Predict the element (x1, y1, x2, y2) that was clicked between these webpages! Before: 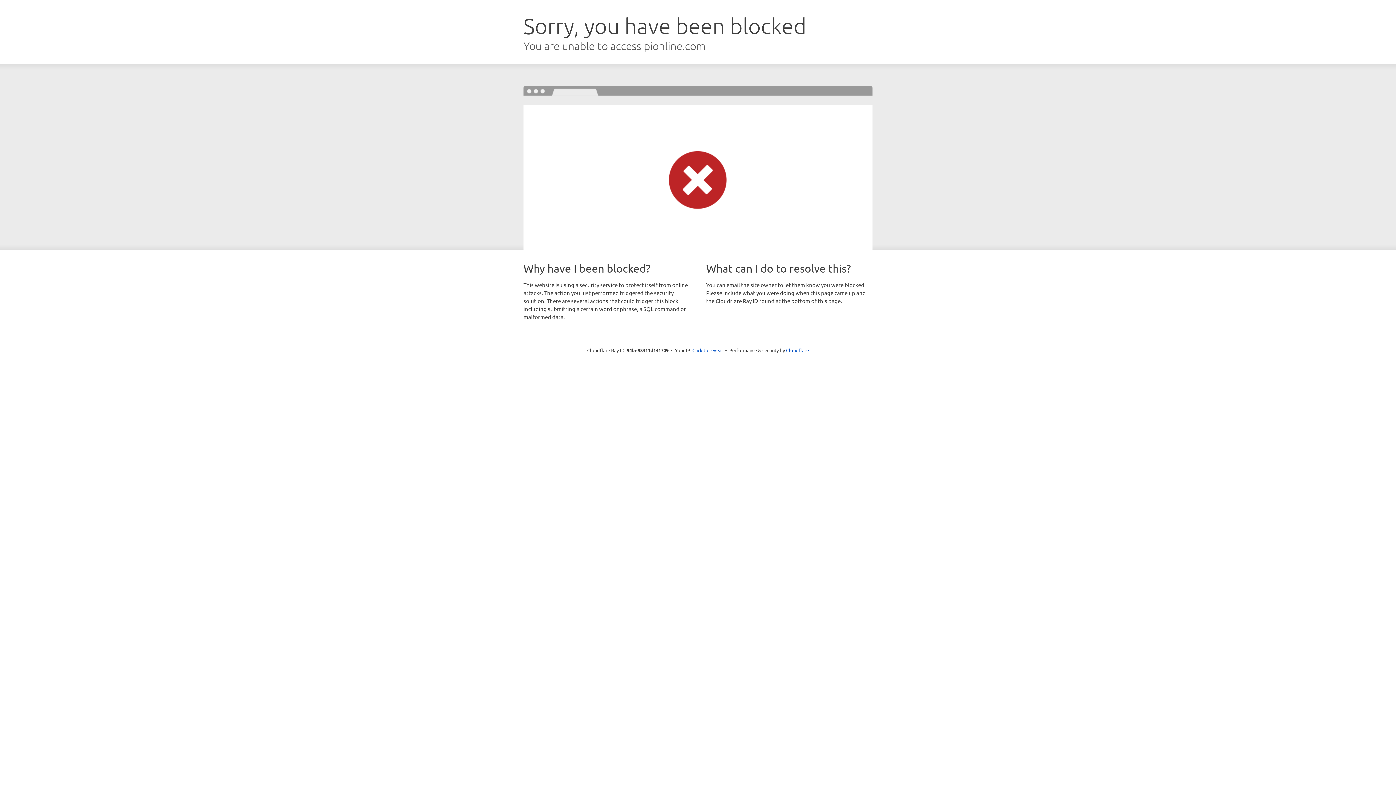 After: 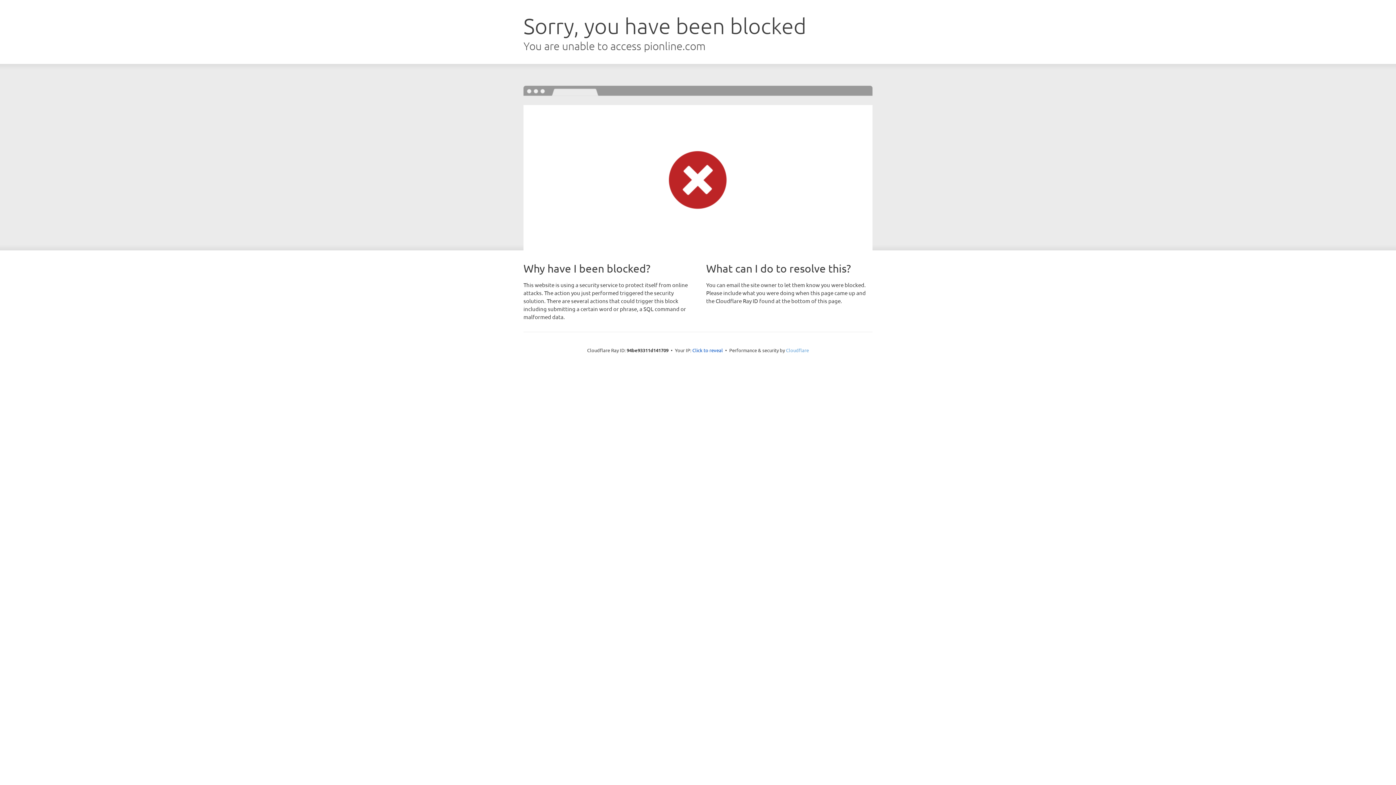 Action: bbox: (786, 347, 809, 353) label: Cloudflare